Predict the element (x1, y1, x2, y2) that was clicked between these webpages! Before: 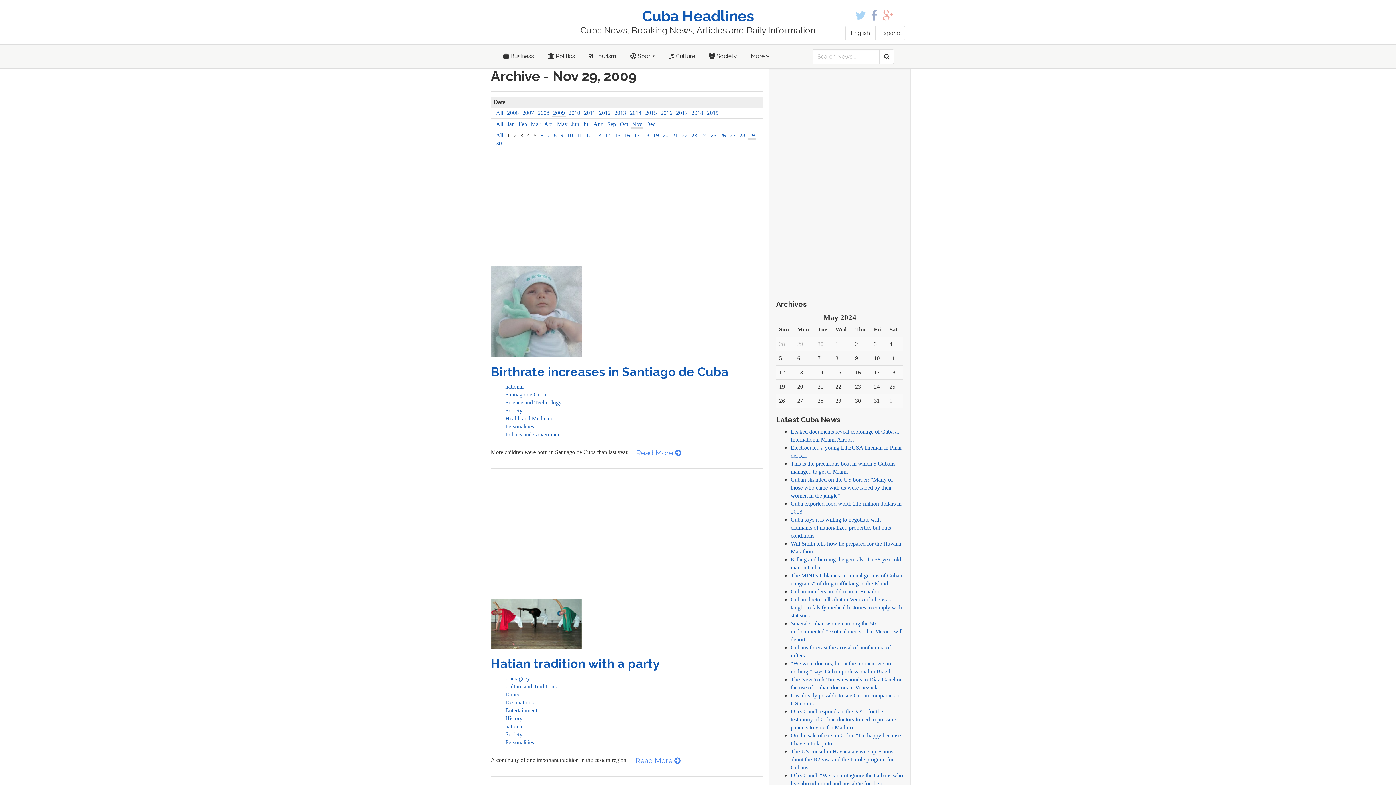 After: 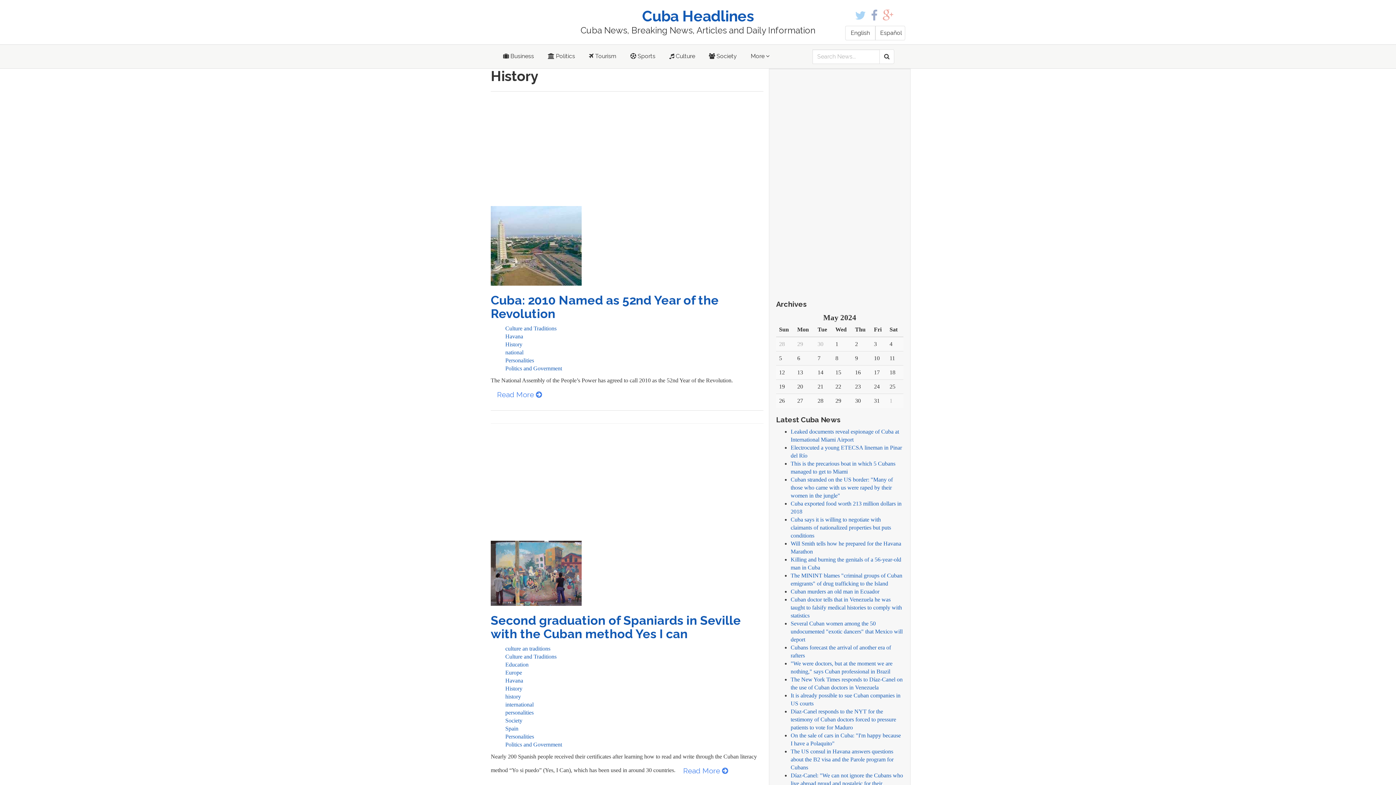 Action: bbox: (505, 715, 522, 721) label: History